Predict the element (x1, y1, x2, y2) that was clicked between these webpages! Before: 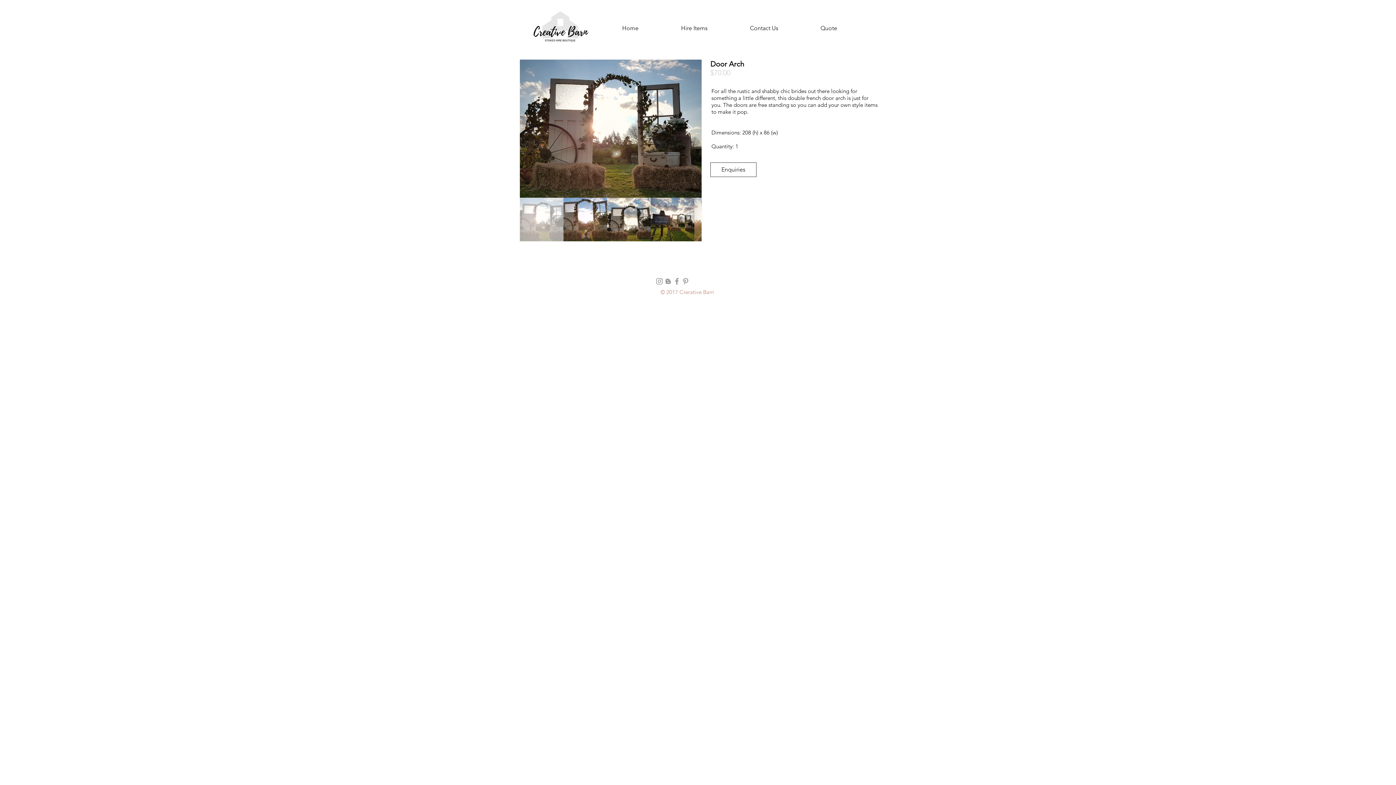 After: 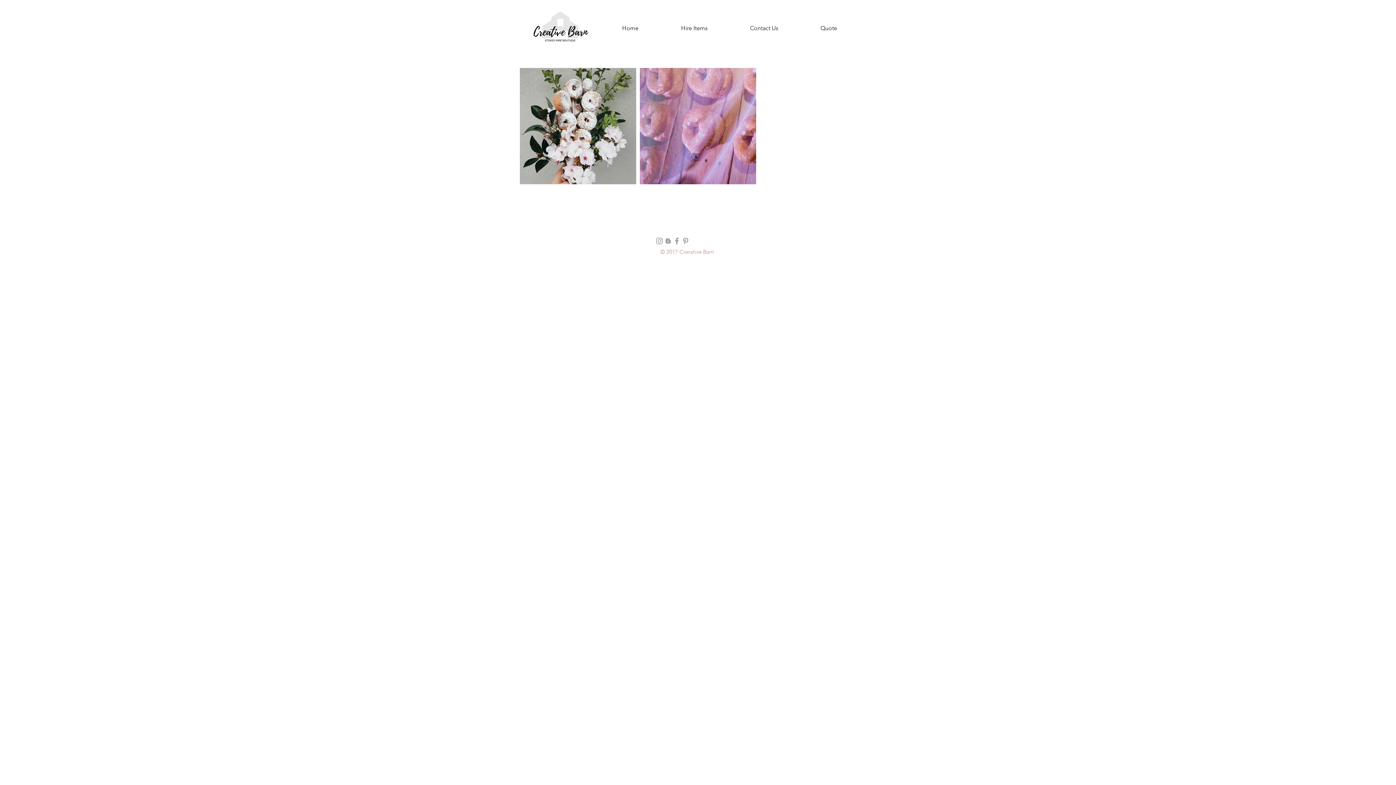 Action: label: BLOG bbox: (664, 277, 672, 285)